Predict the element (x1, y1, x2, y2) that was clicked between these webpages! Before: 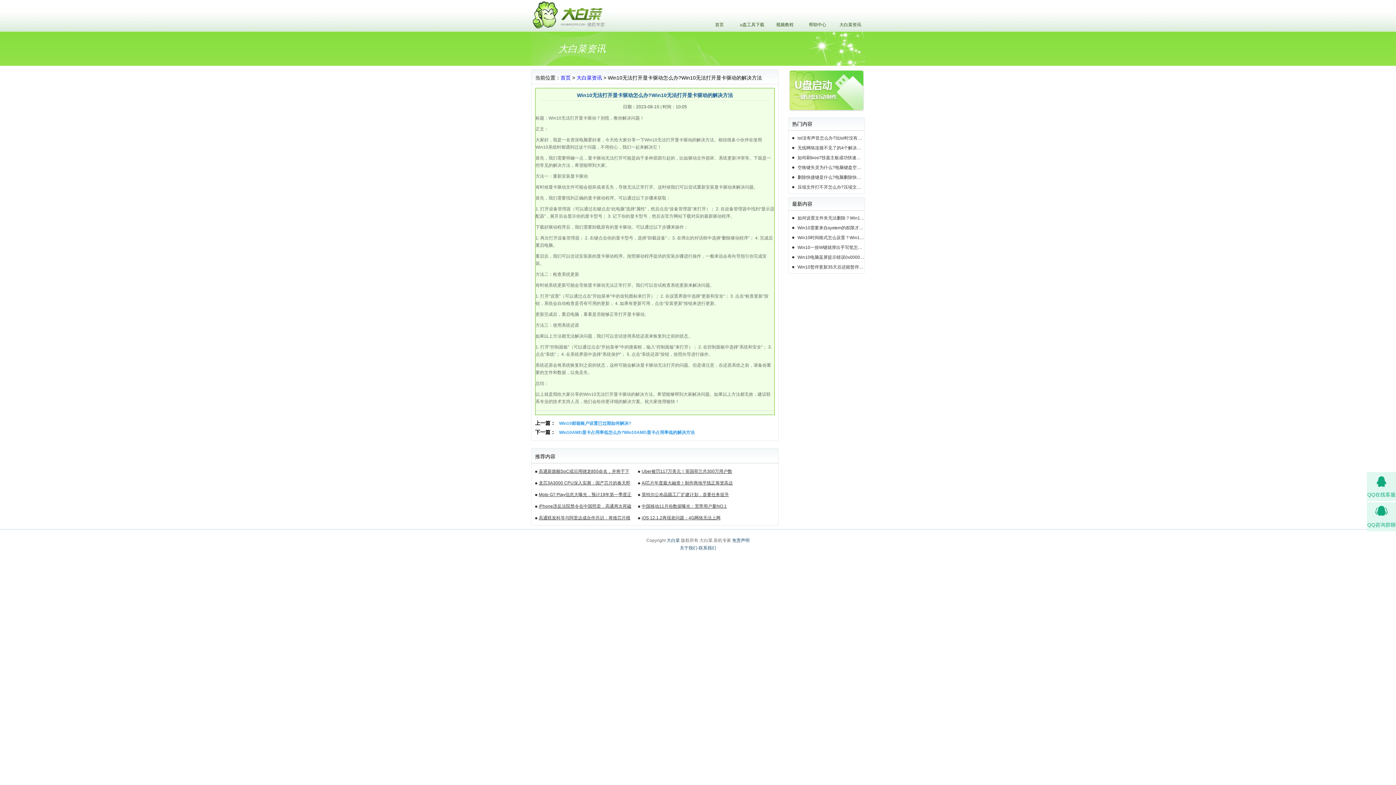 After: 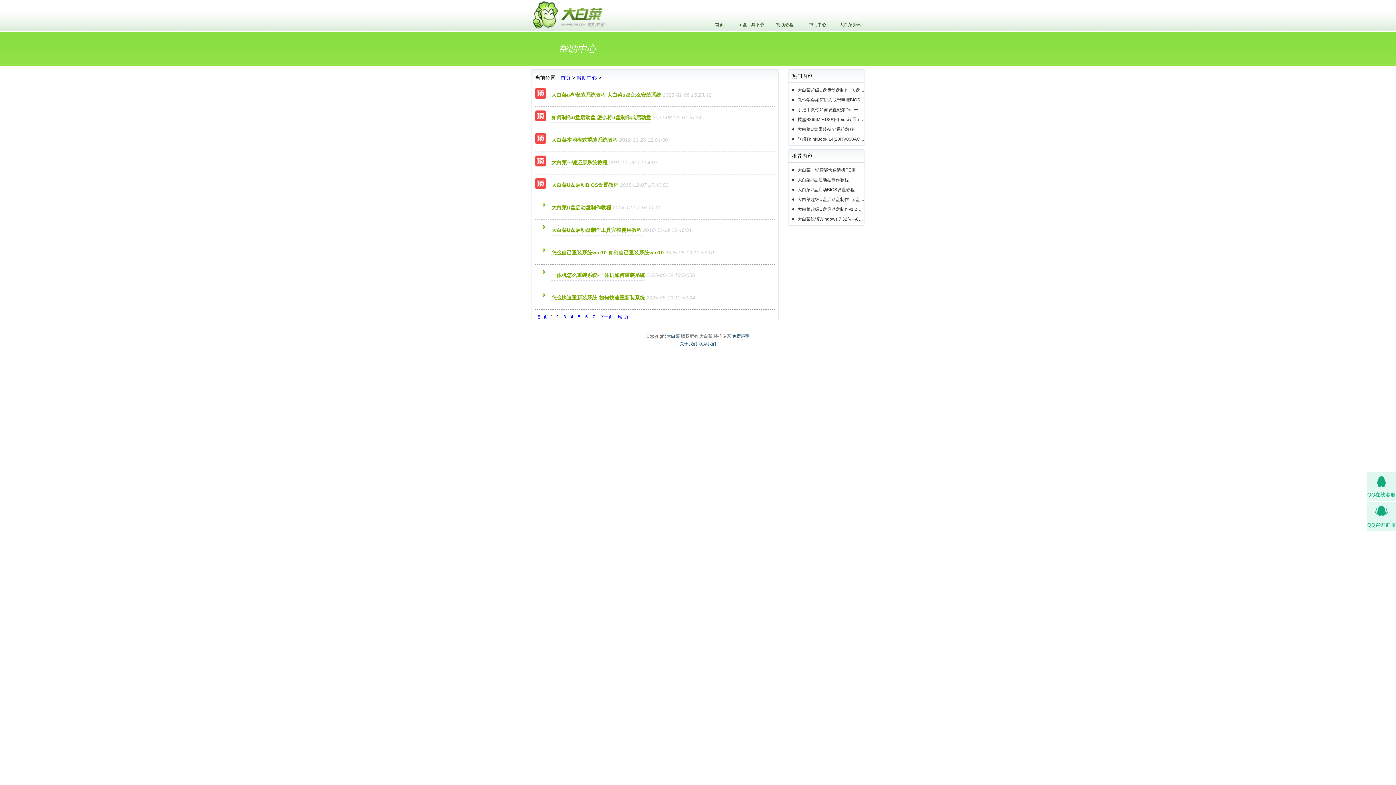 Action: bbox: (803, 18, 832, 30) label: 帮助中心